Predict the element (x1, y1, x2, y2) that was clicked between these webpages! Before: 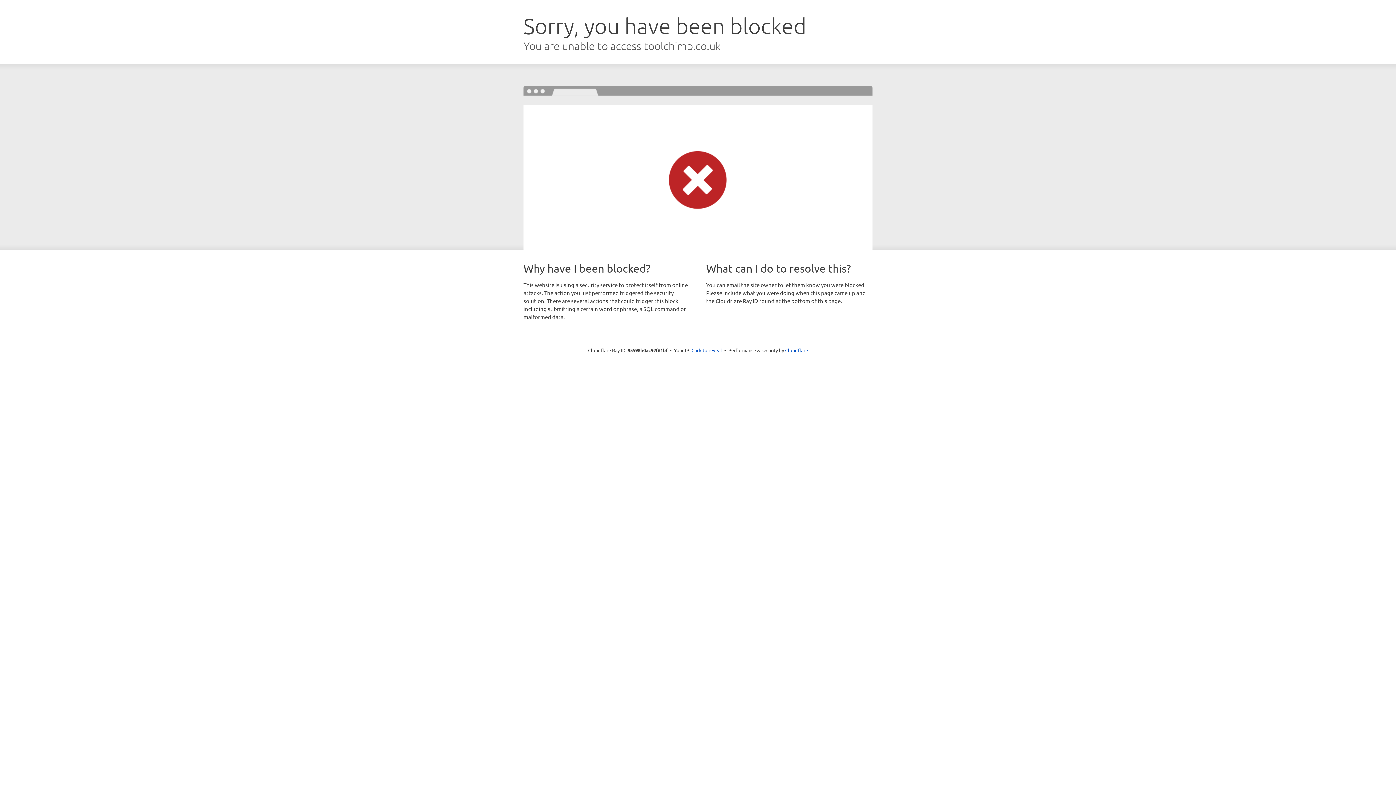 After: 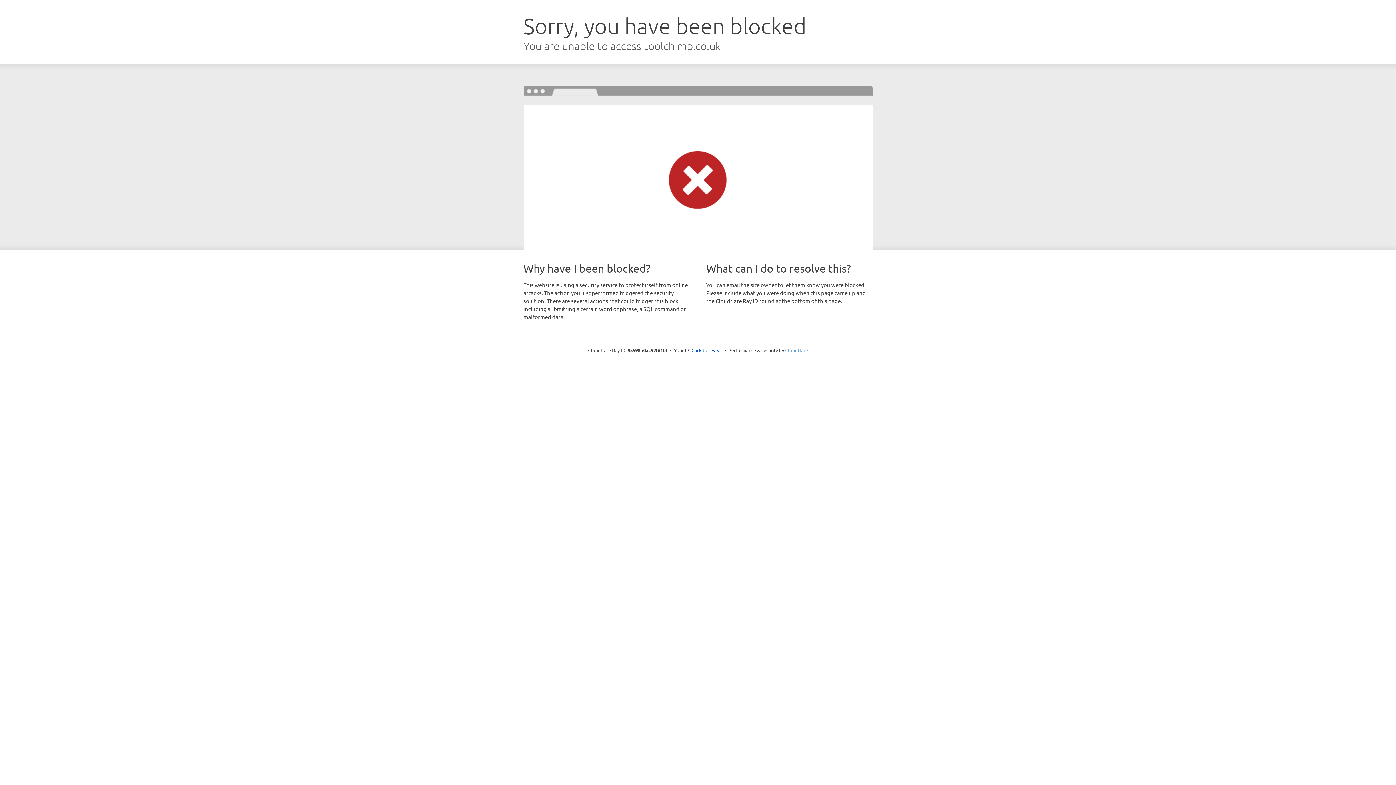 Action: label: Cloudflare bbox: (785, 347, 808, 353)